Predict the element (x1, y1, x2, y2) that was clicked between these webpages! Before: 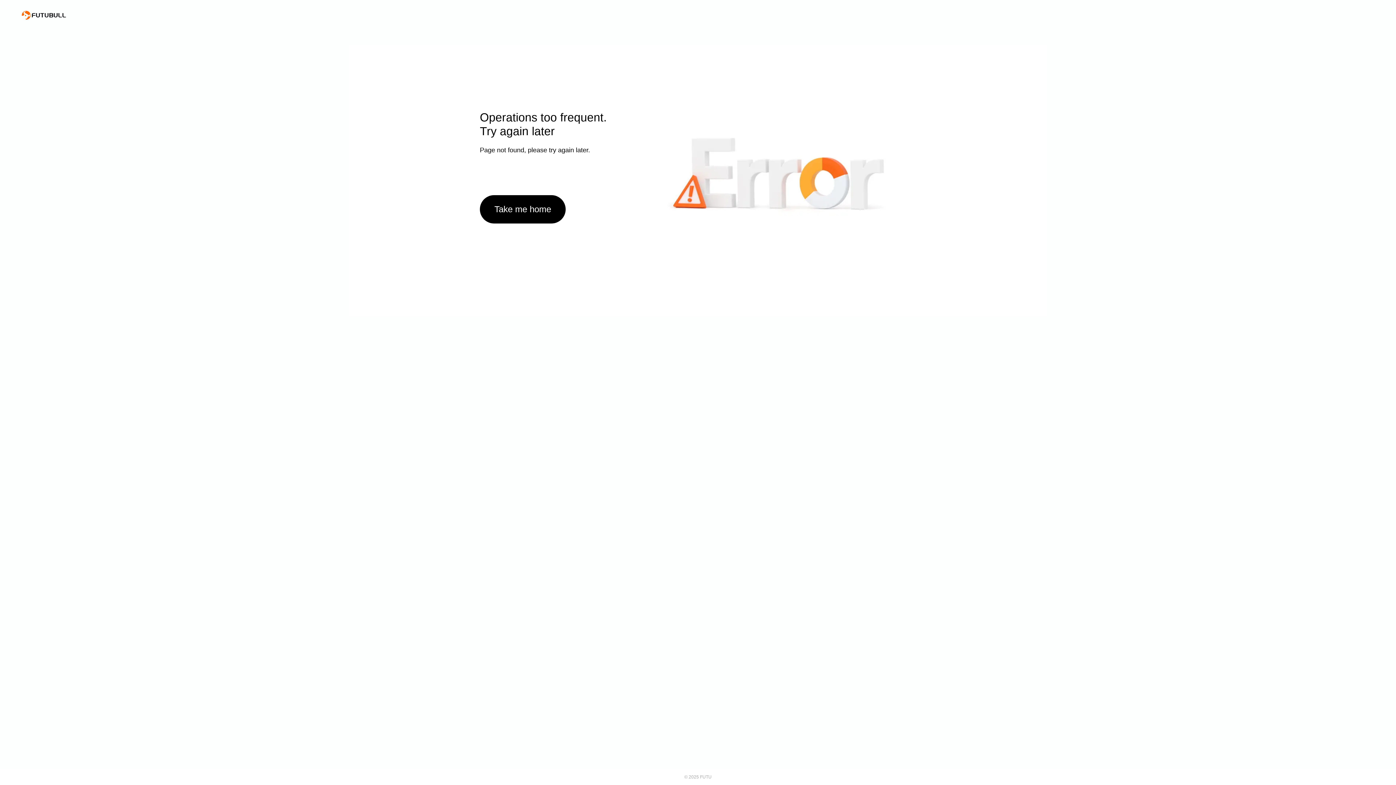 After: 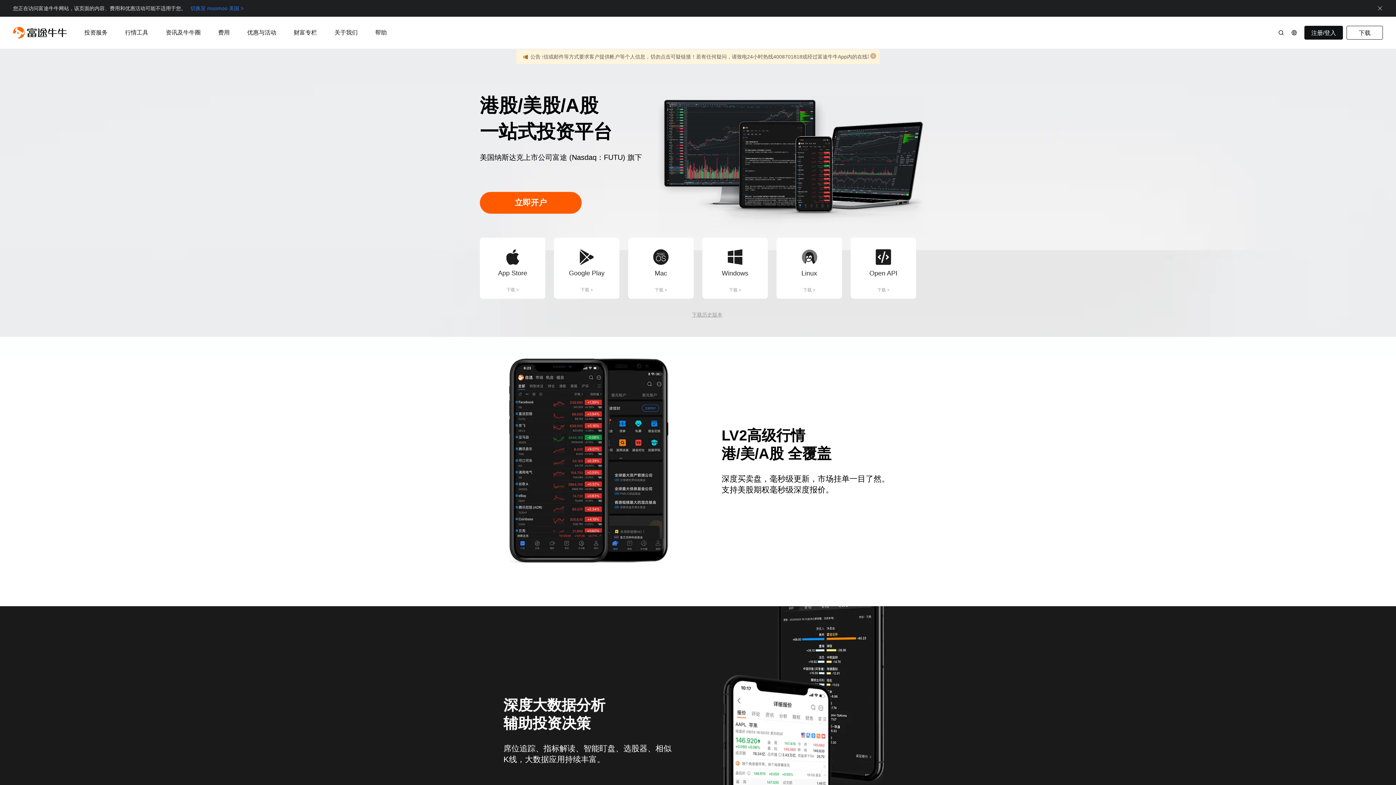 Action: bbox: (21, 10, 66, 19)